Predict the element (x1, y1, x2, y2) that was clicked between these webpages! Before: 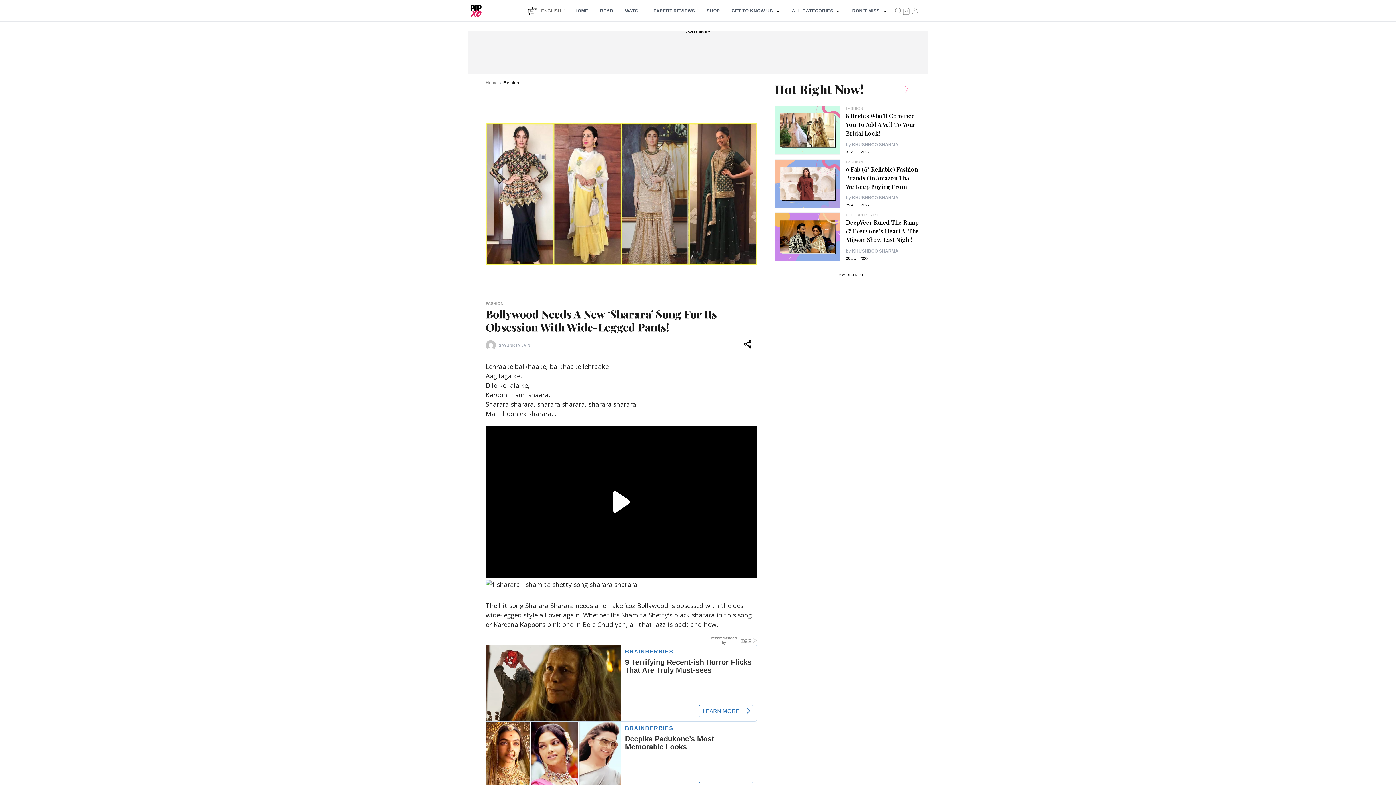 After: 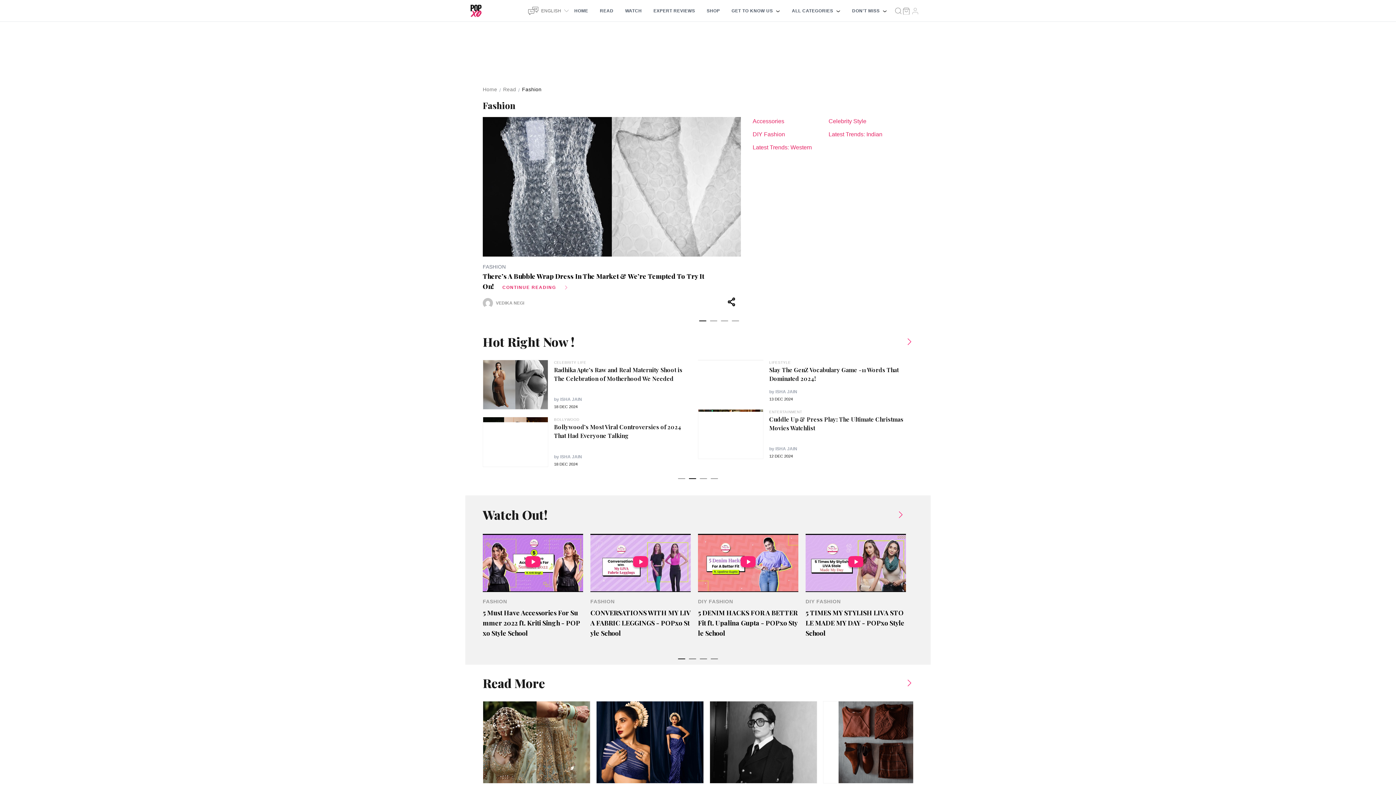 Action: label: FASHION bbox: (846, 105, 919, 111)